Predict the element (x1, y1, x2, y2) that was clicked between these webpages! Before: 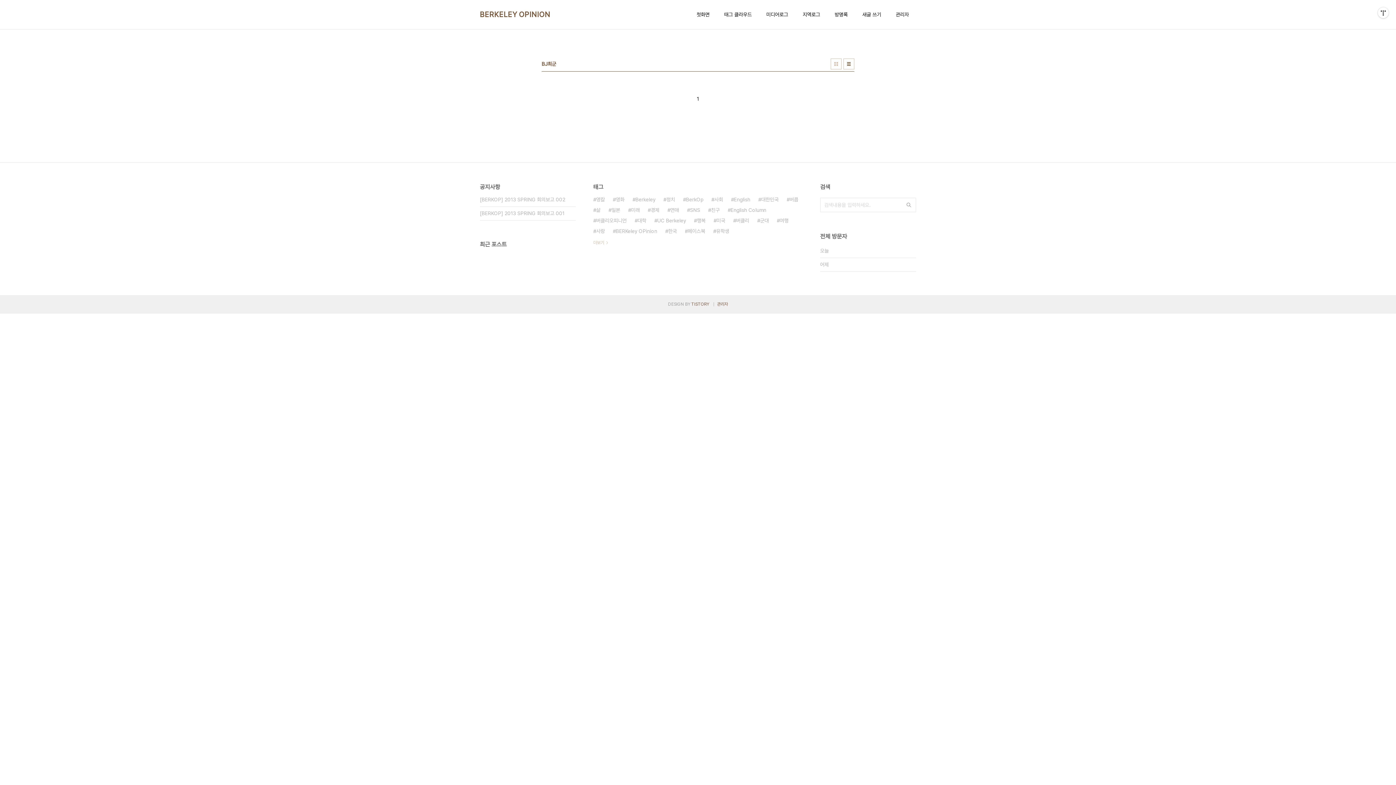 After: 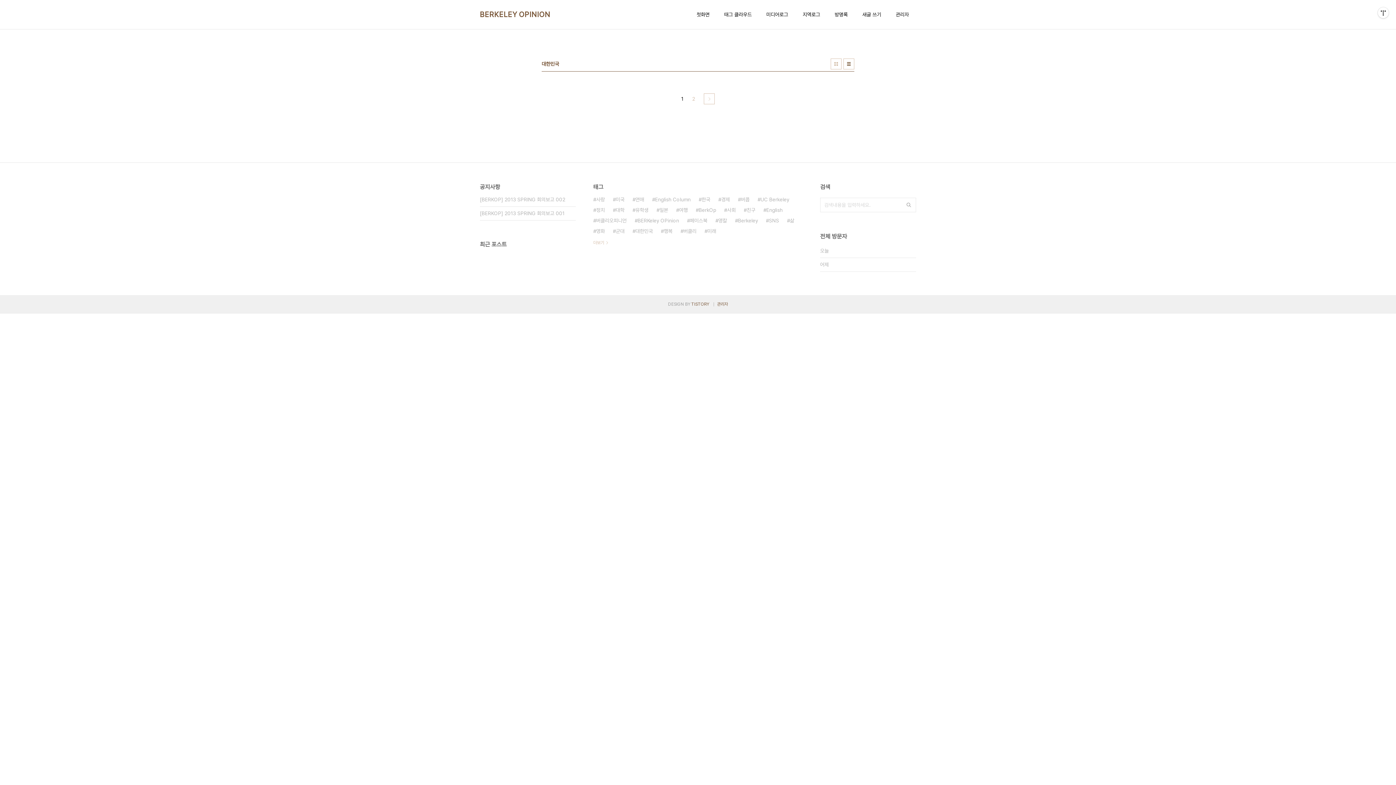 Action: label: 대한민국 bbox: (758, 194, 778, 205)